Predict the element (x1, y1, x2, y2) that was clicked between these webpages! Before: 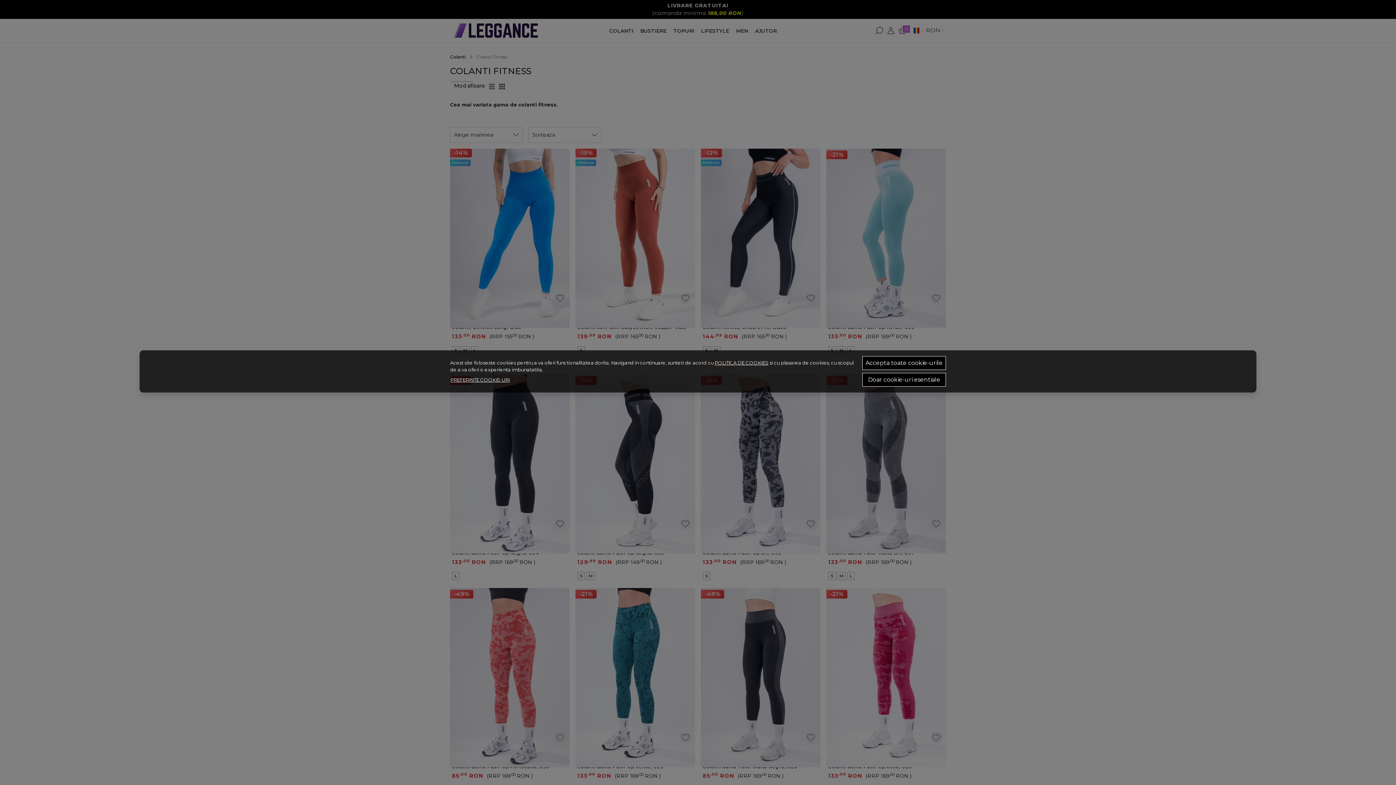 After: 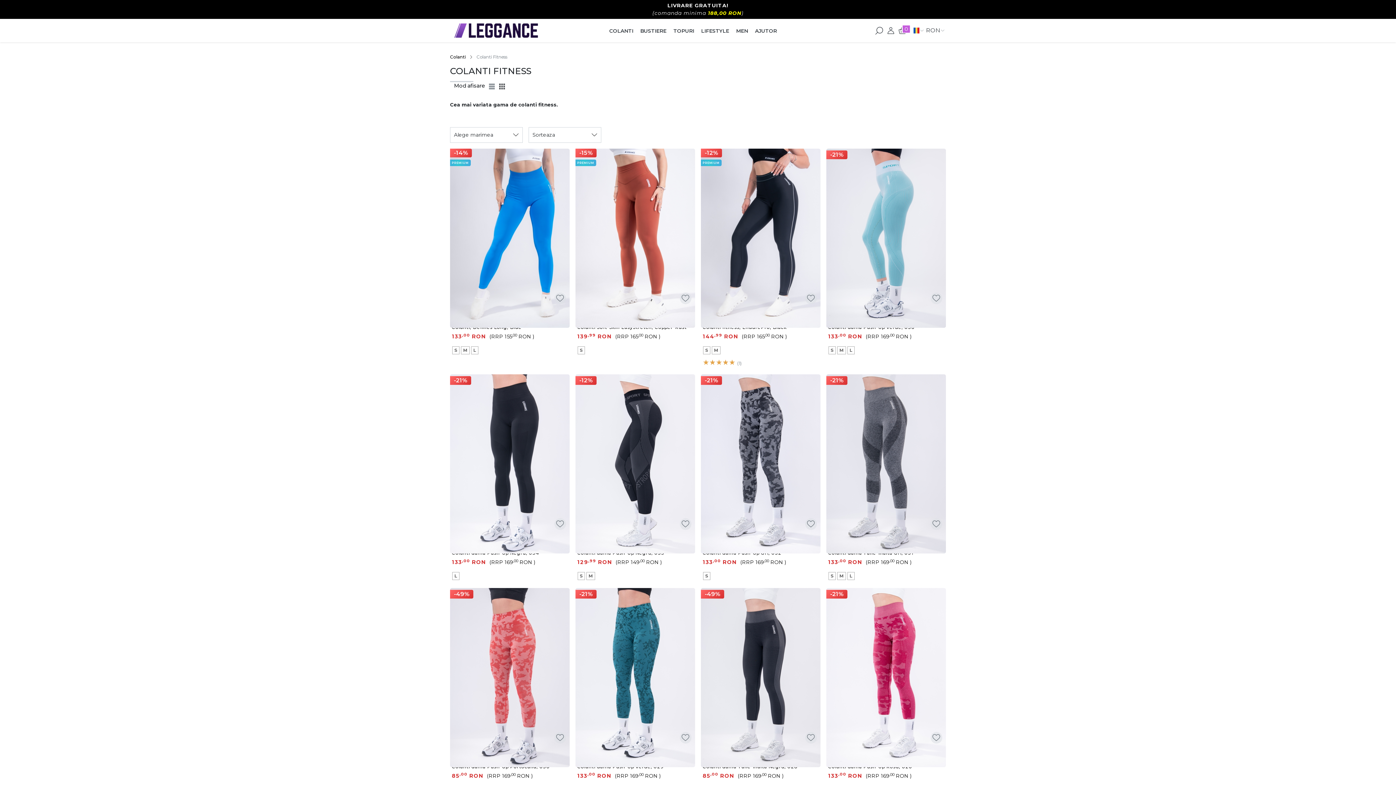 Action: bbox: (862, 356, 946, 370) label: Accepta toate cookie-urile